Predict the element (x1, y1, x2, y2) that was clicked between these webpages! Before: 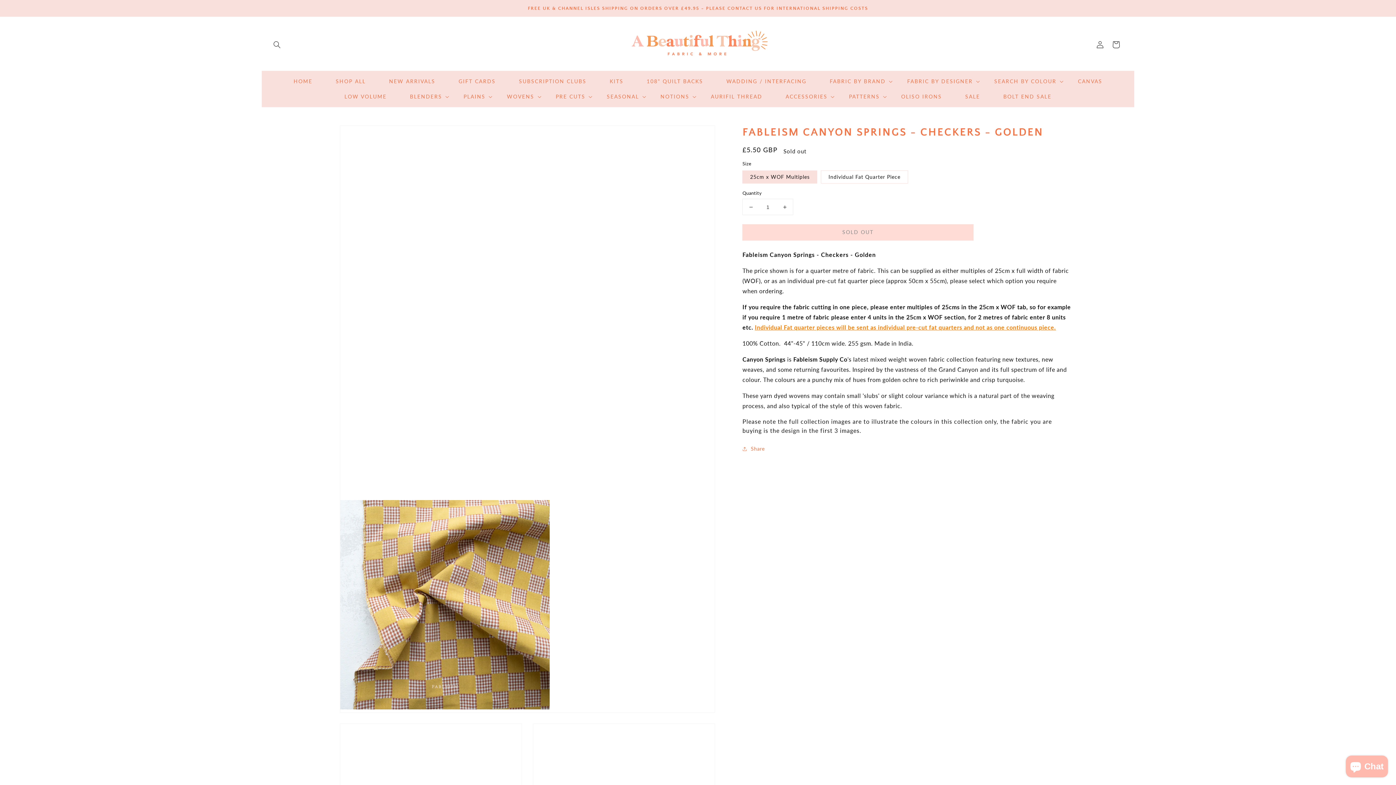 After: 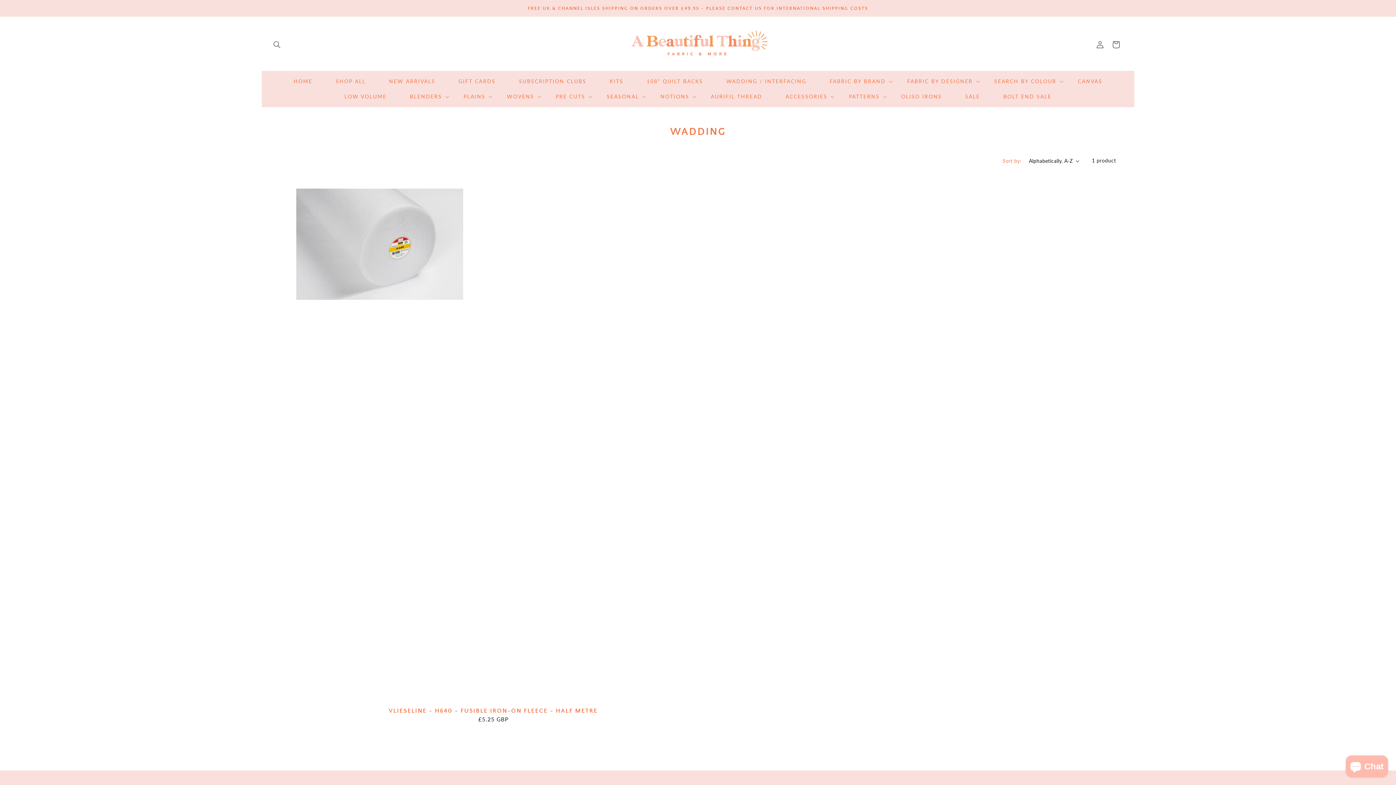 Action: label: WADDING / INTERFACING bbox: (714, 73, 818, 89)